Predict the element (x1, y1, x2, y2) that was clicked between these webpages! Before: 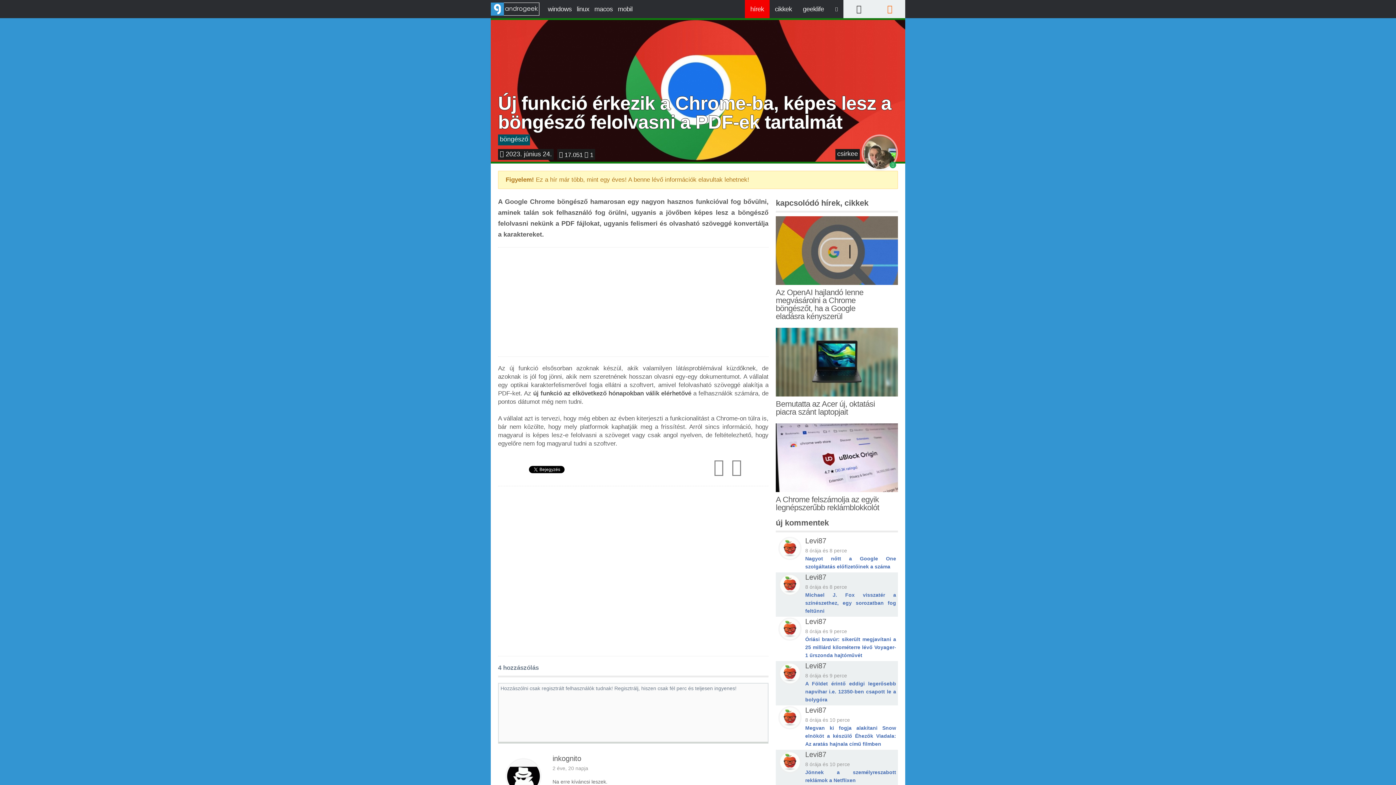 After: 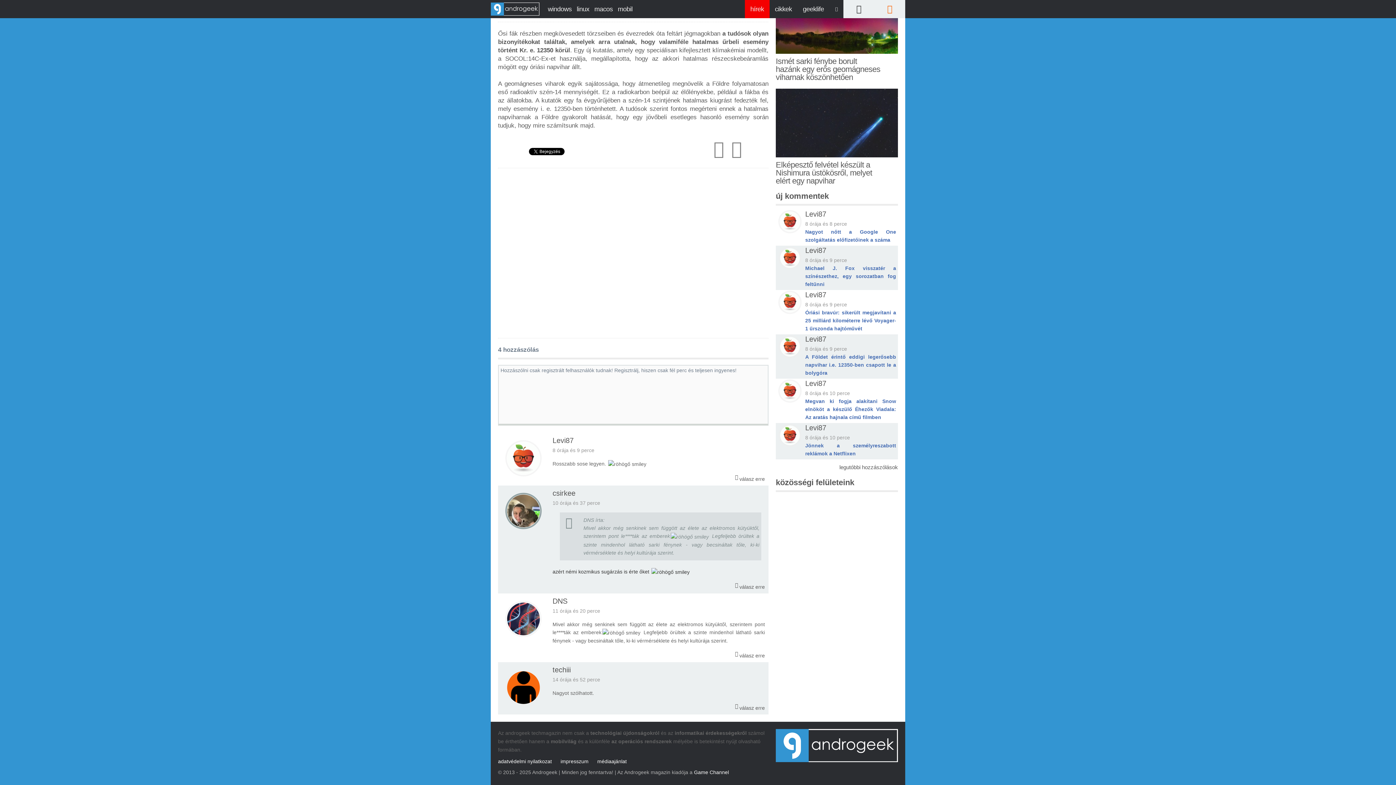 Action: bbox: (805, 680, 896, 705) label: A Földet érintő eddigi legerősebb napvihar i.e. 12350-ben csapott le a bolygóra